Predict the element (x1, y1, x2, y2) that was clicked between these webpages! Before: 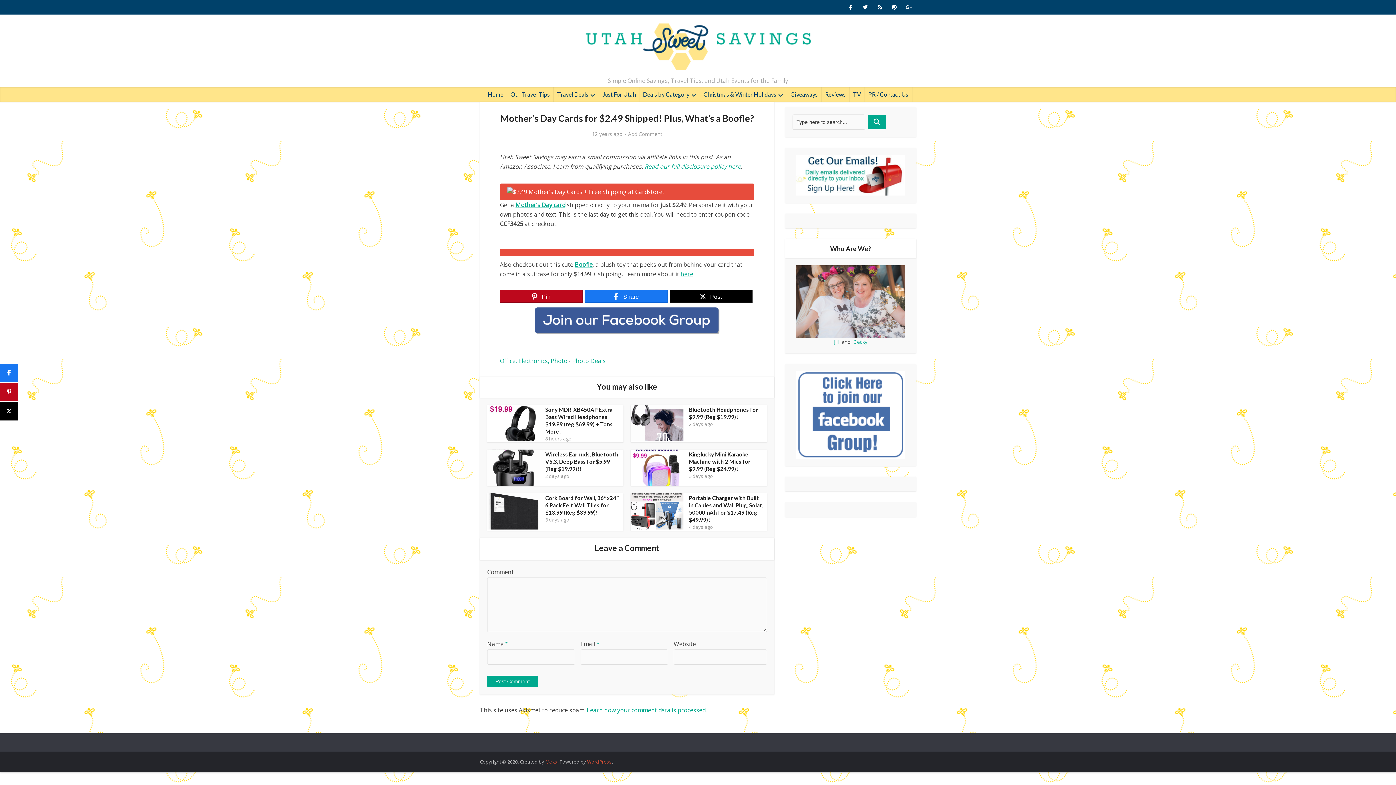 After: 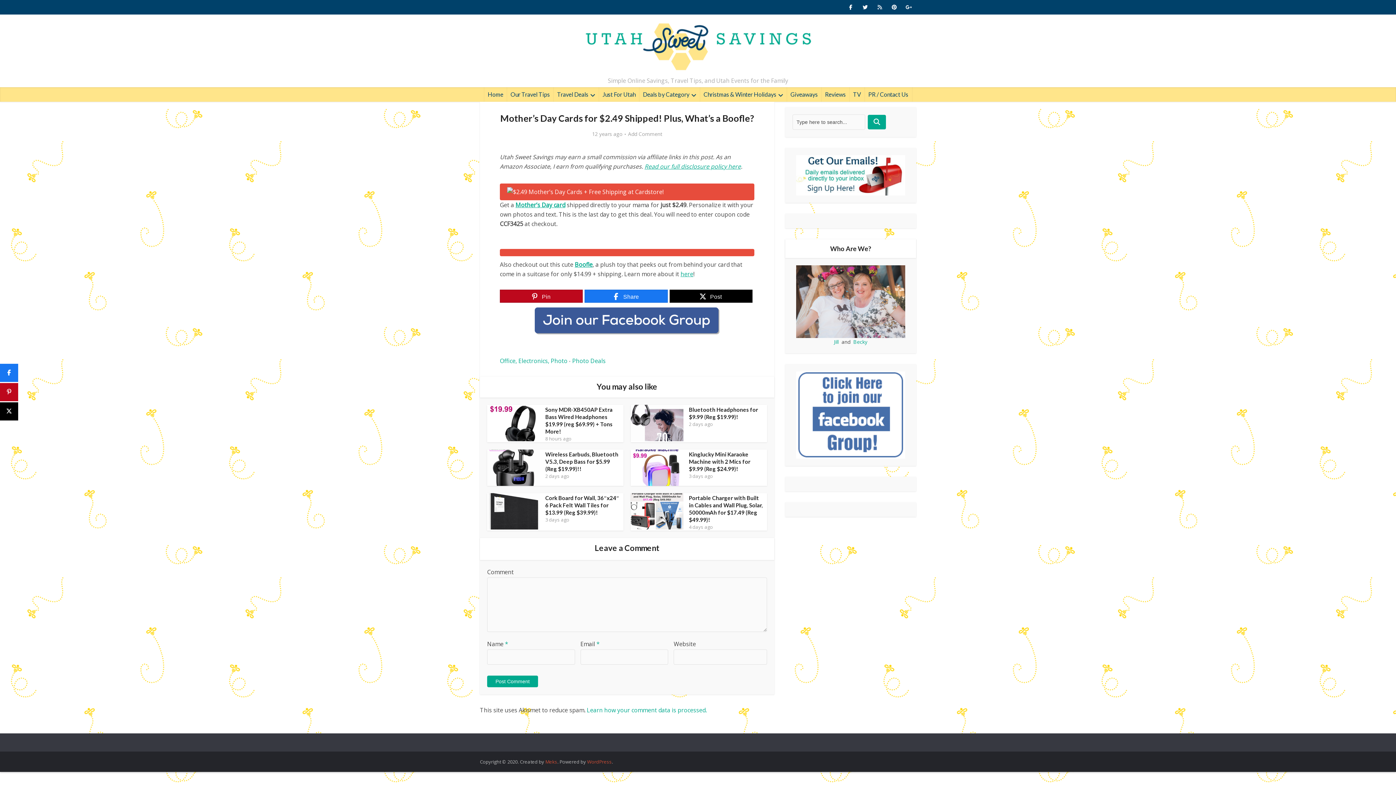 Action: bbox: (792, 371, 909, 458)